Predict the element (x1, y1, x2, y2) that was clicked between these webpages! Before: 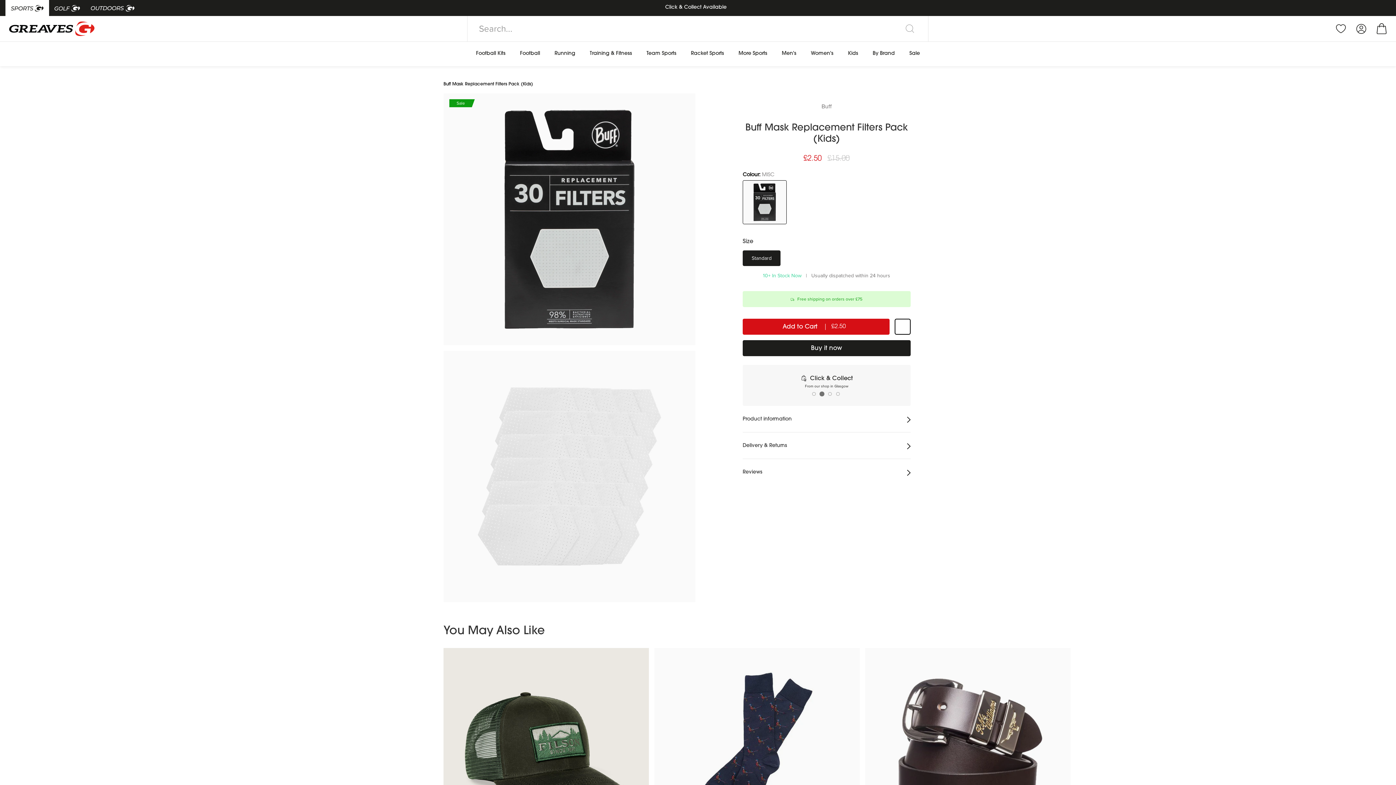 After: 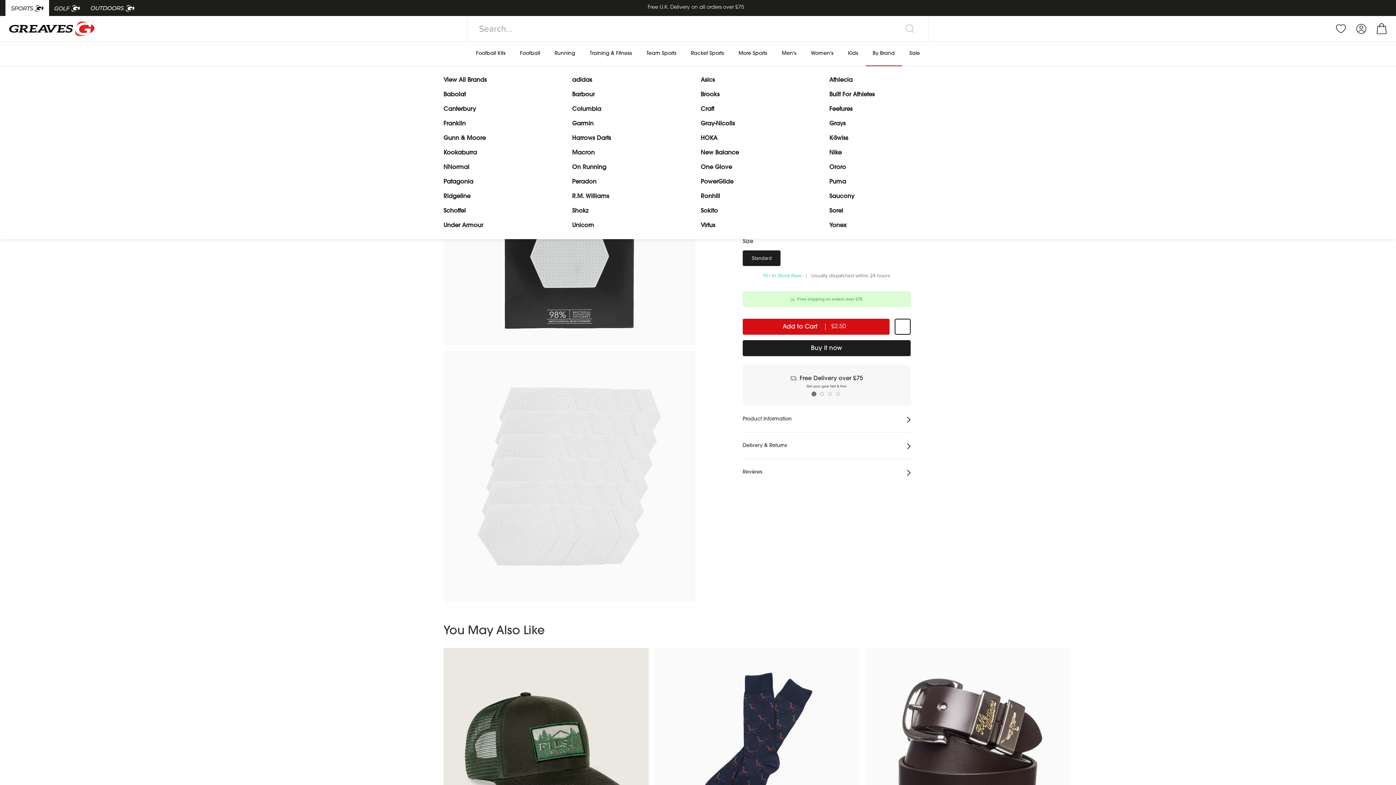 Action: label: By Brand bbox: (865, 41, 902, 65)